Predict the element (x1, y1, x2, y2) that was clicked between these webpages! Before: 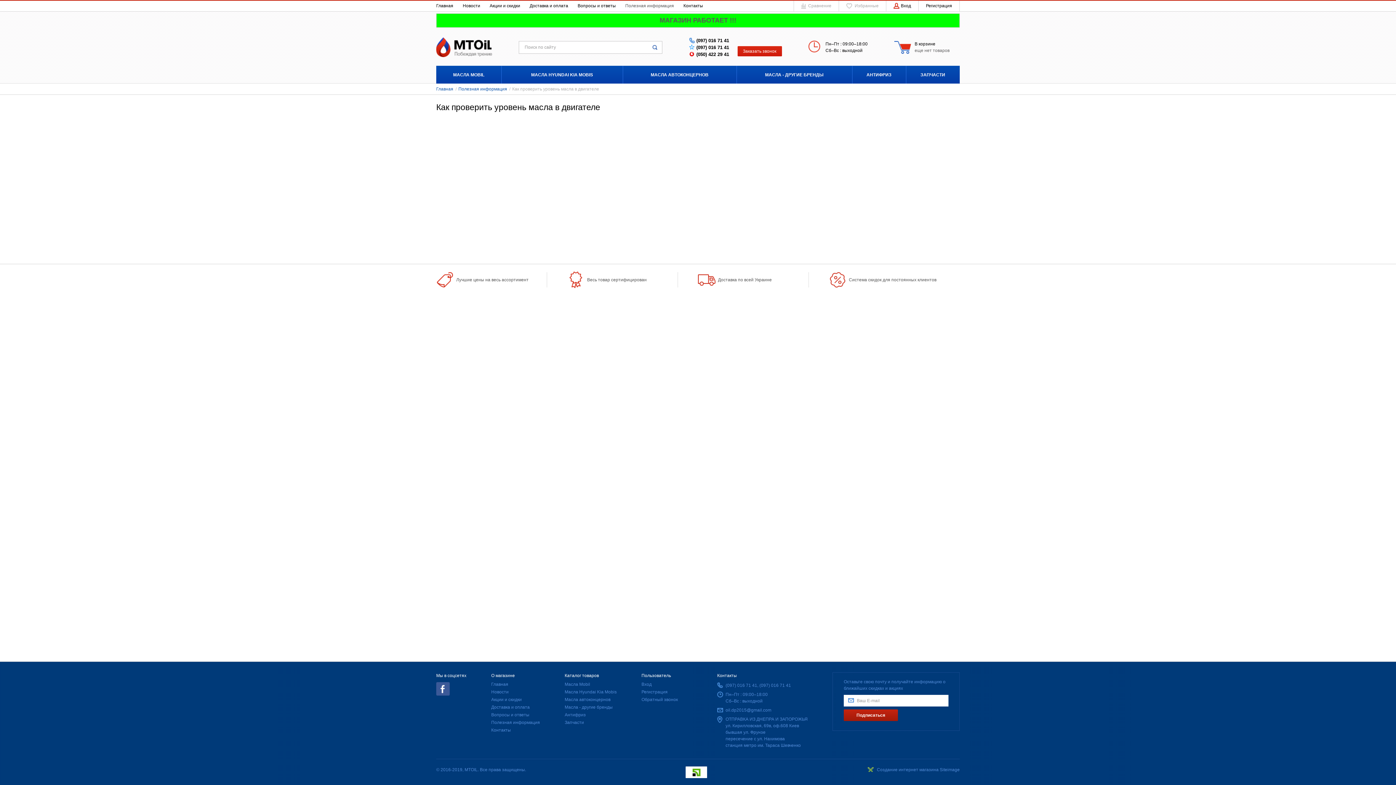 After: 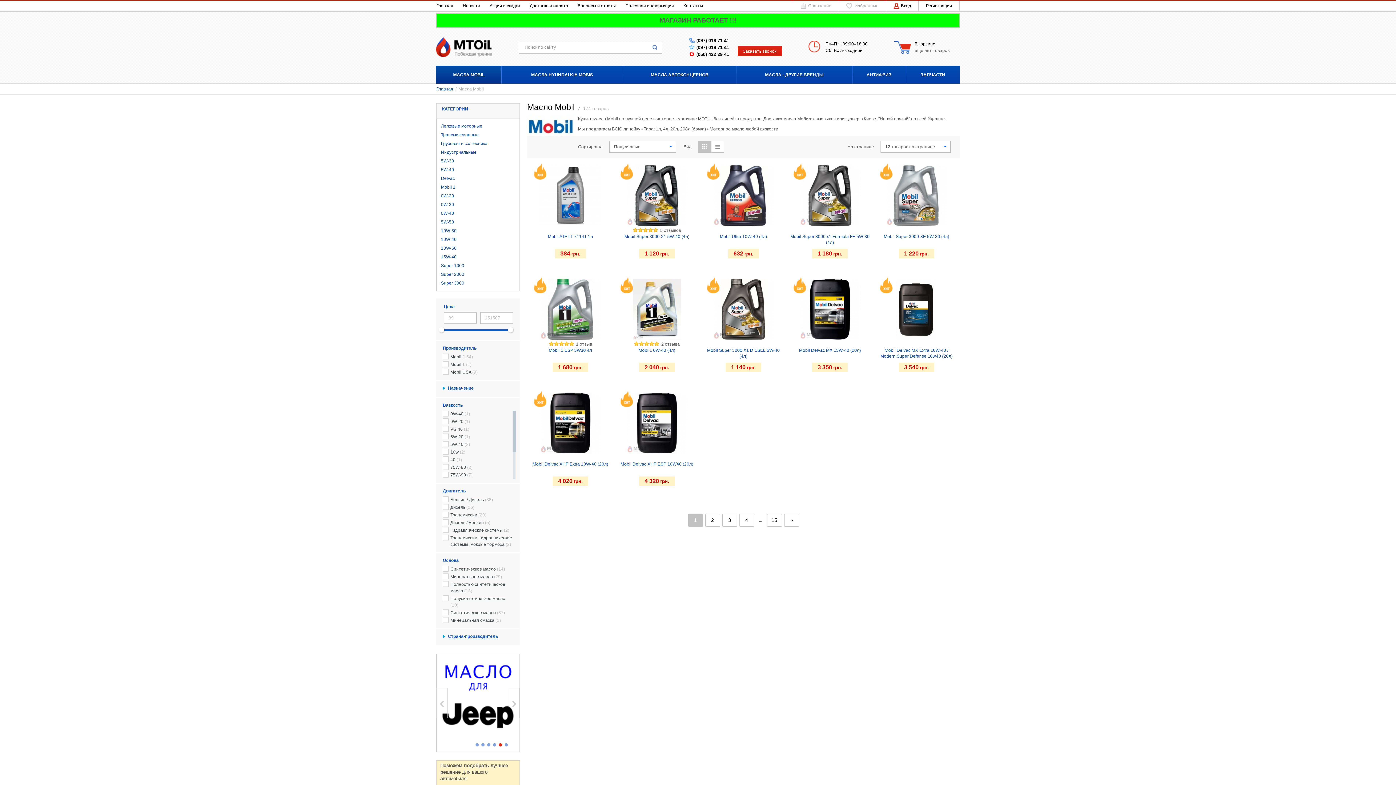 Action: label: МАСЛА MOBIL bbox: (436, 65, 501, 83)